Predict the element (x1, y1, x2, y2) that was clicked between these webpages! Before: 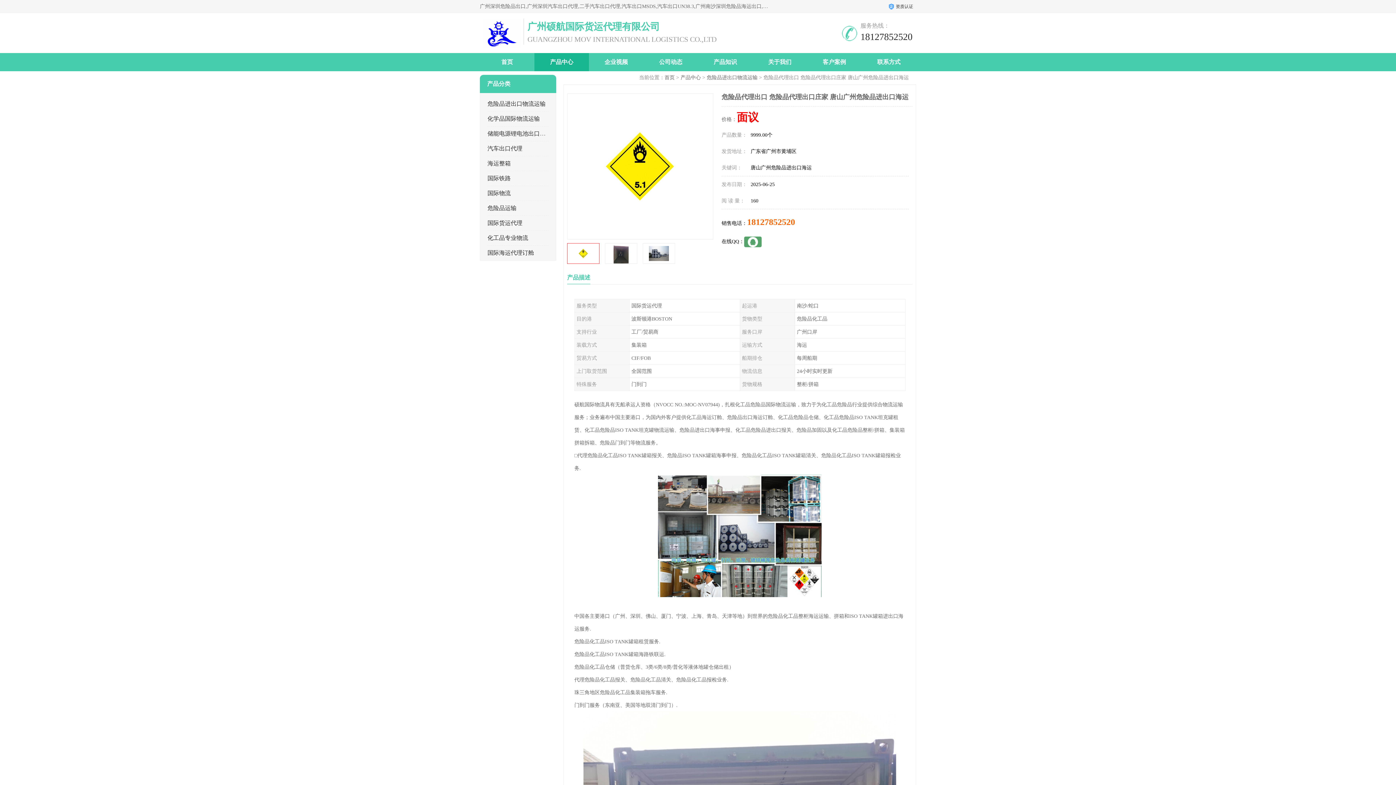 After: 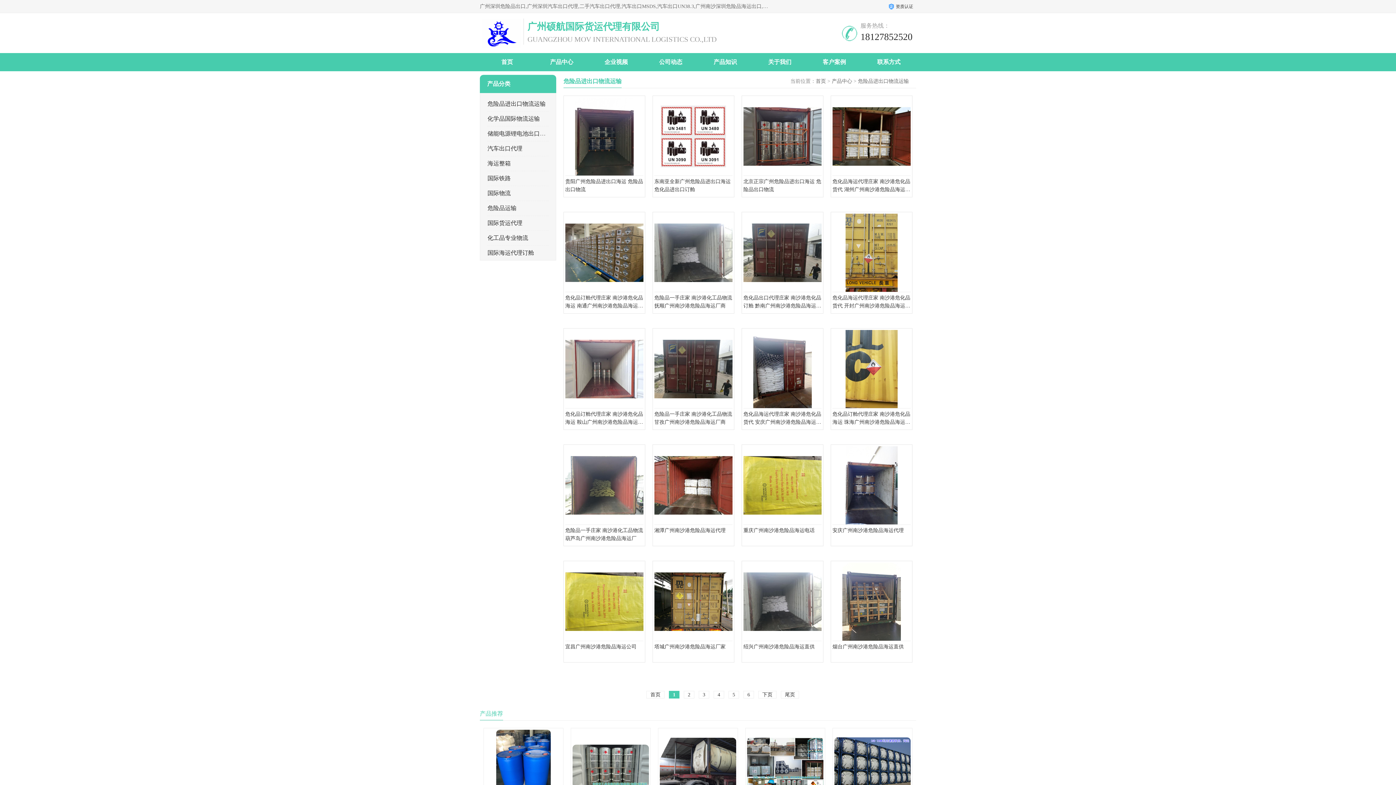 Action: label: 危险品进出口物流运输 bbox: (487, 100, 545, 106)